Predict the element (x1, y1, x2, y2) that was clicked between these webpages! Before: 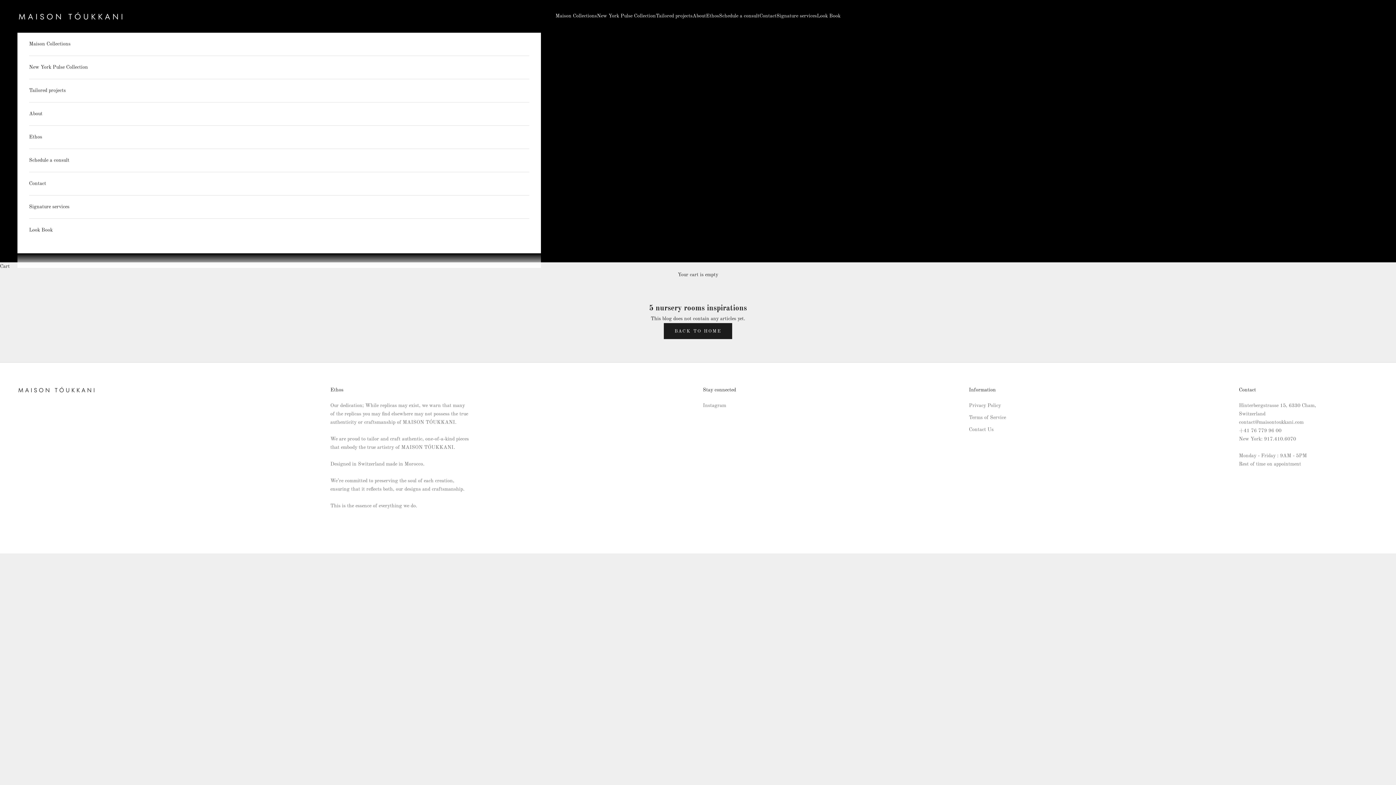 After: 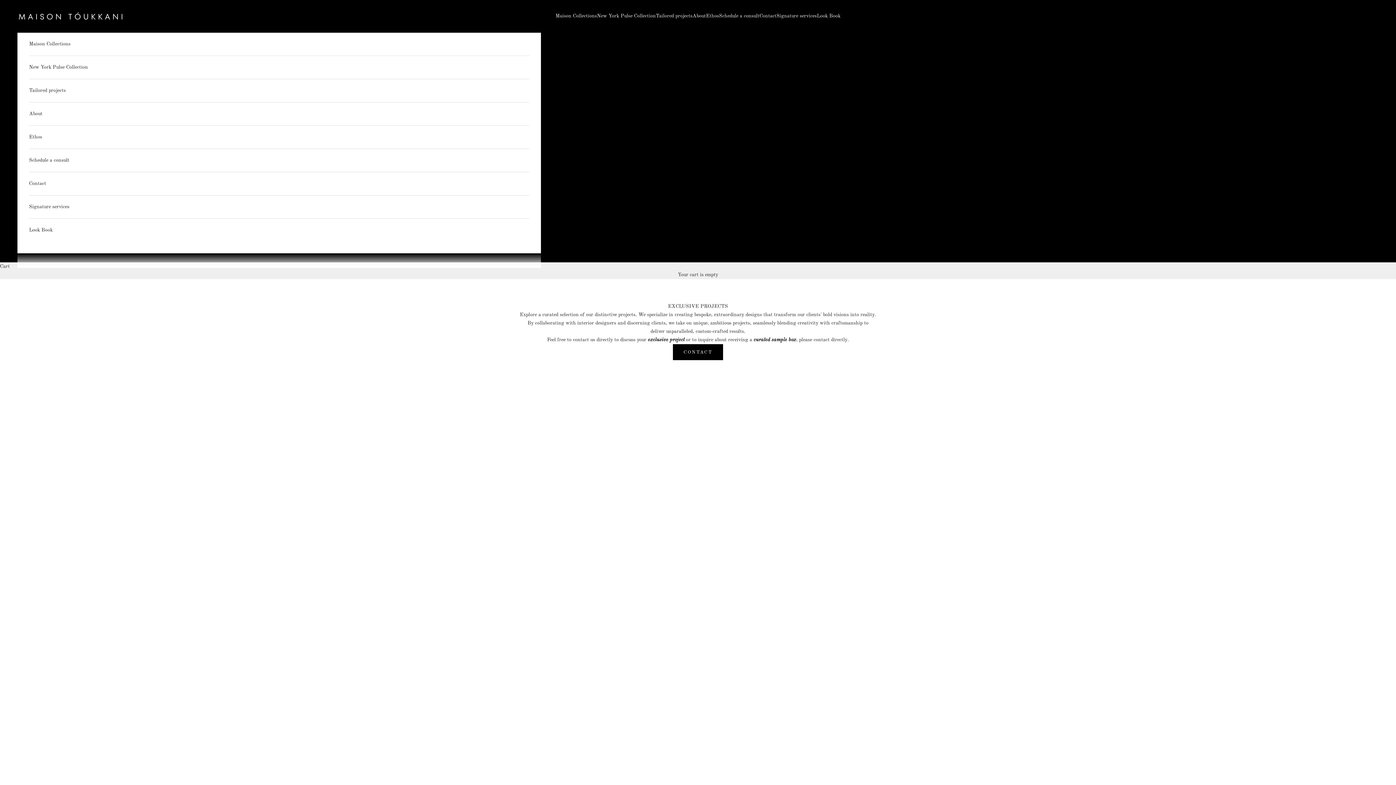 Action: label: Tailored projects bbox: (656, 12, 692, 20)